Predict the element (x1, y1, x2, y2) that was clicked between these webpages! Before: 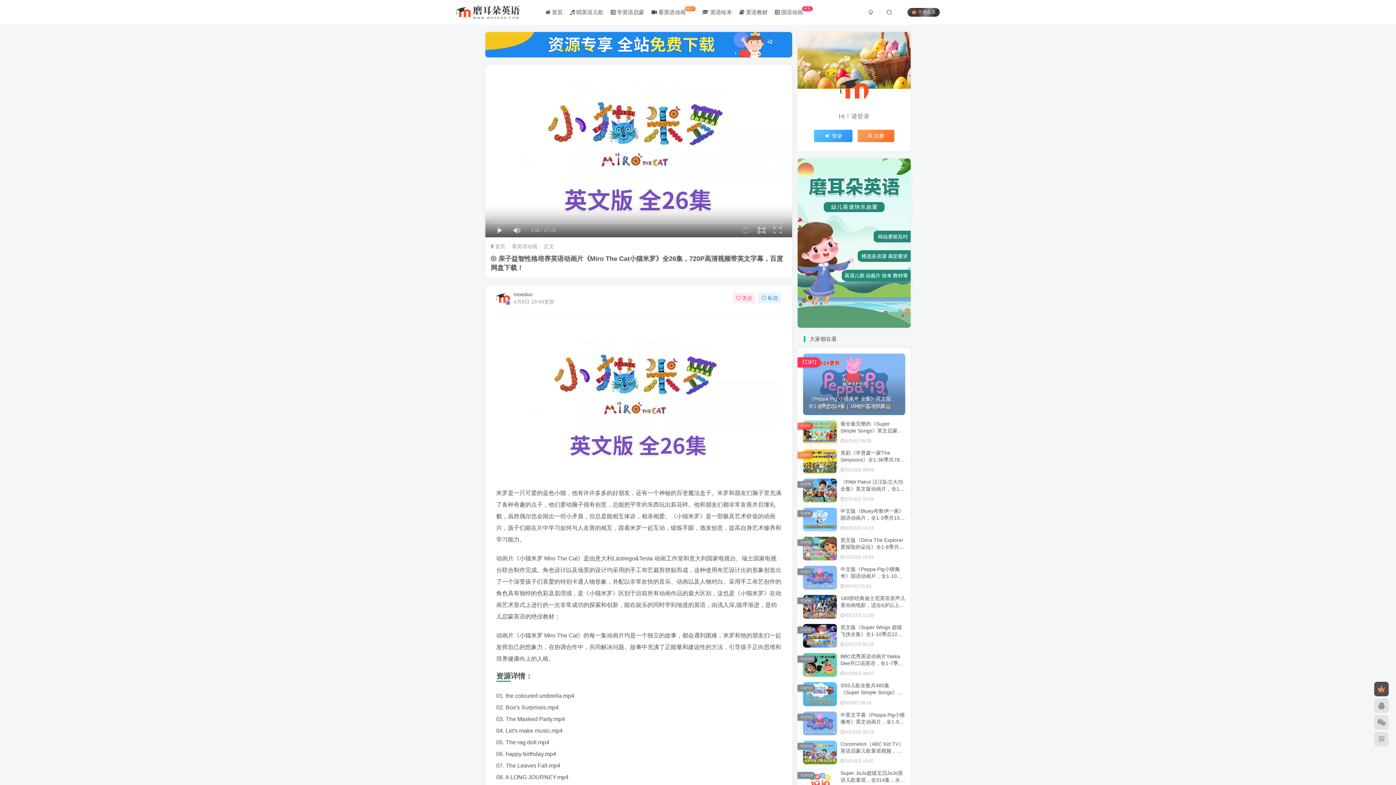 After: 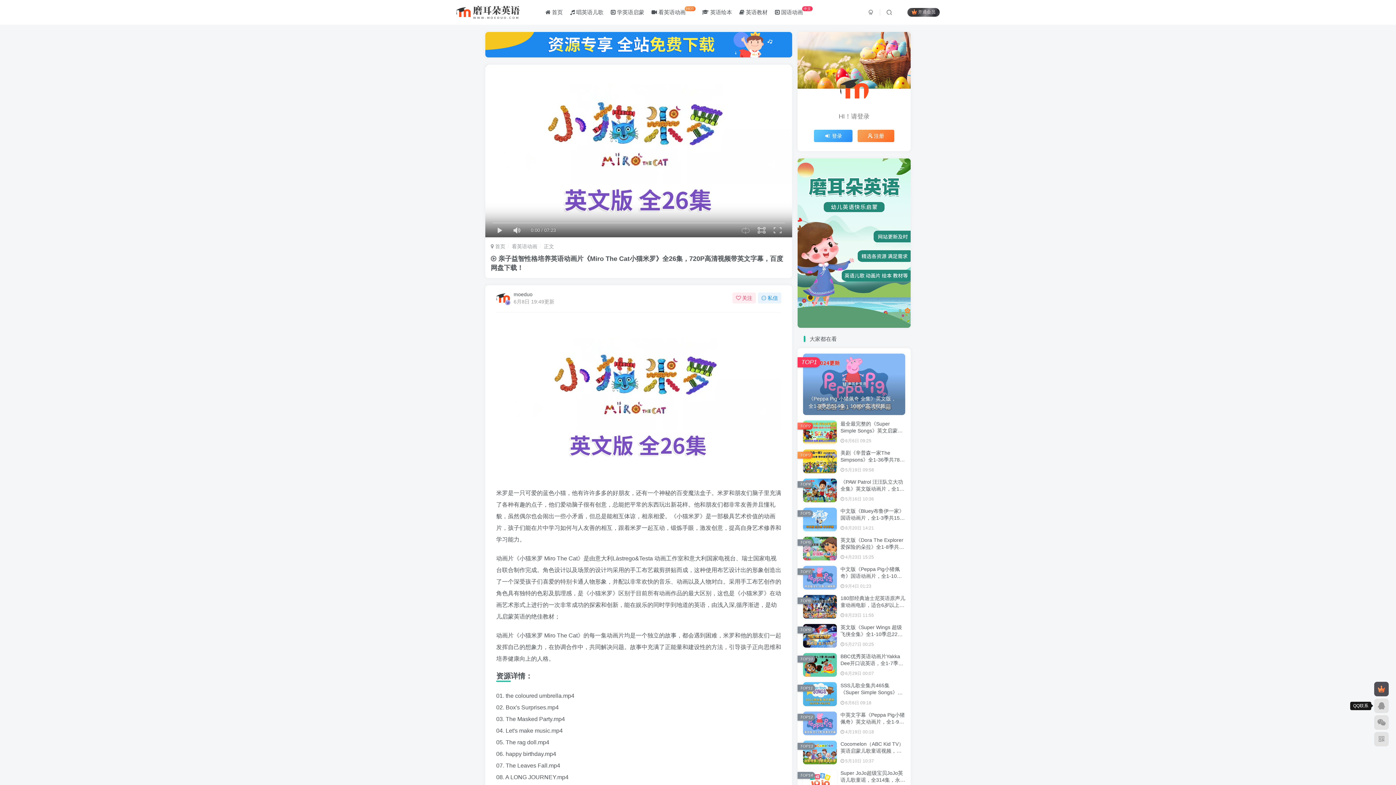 Action: bbox: (1374, 698, 1389, 713)